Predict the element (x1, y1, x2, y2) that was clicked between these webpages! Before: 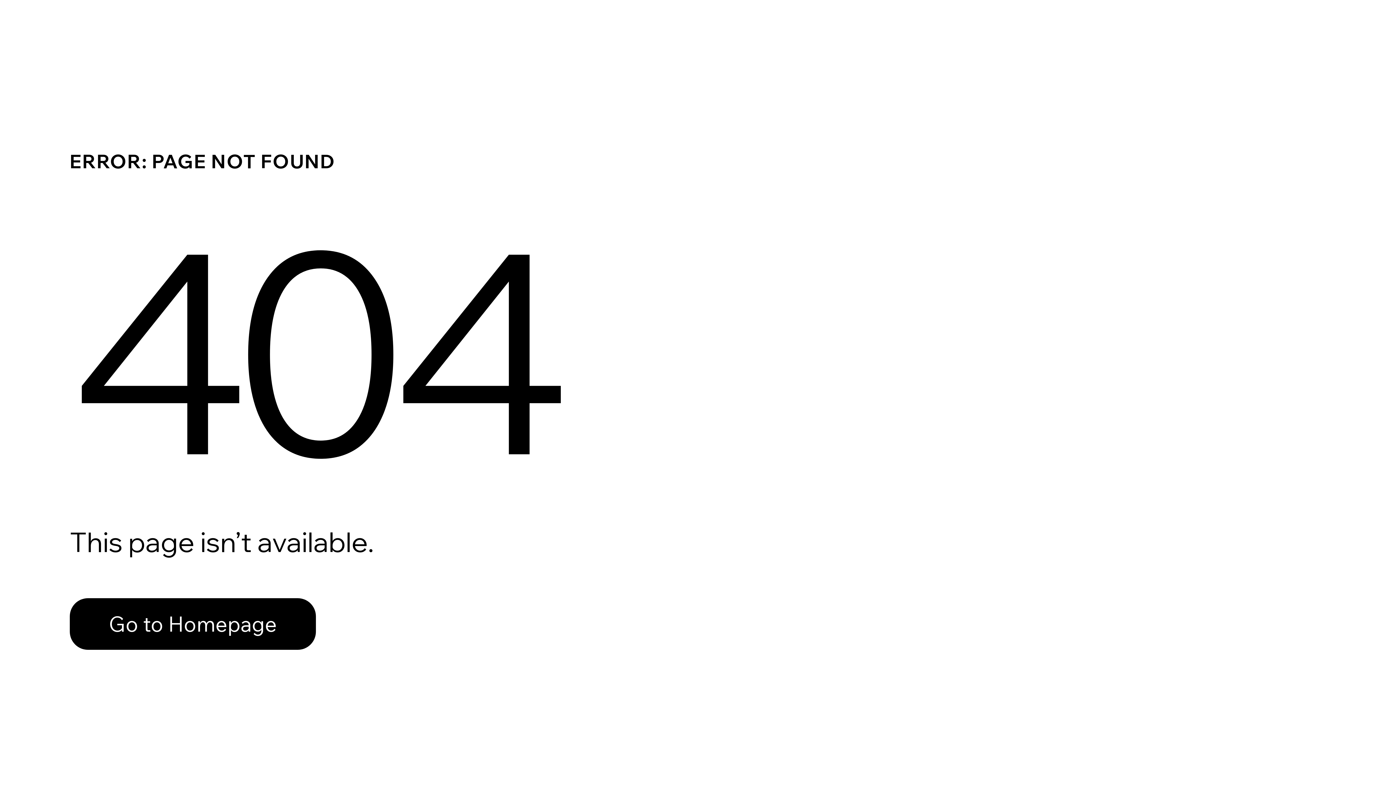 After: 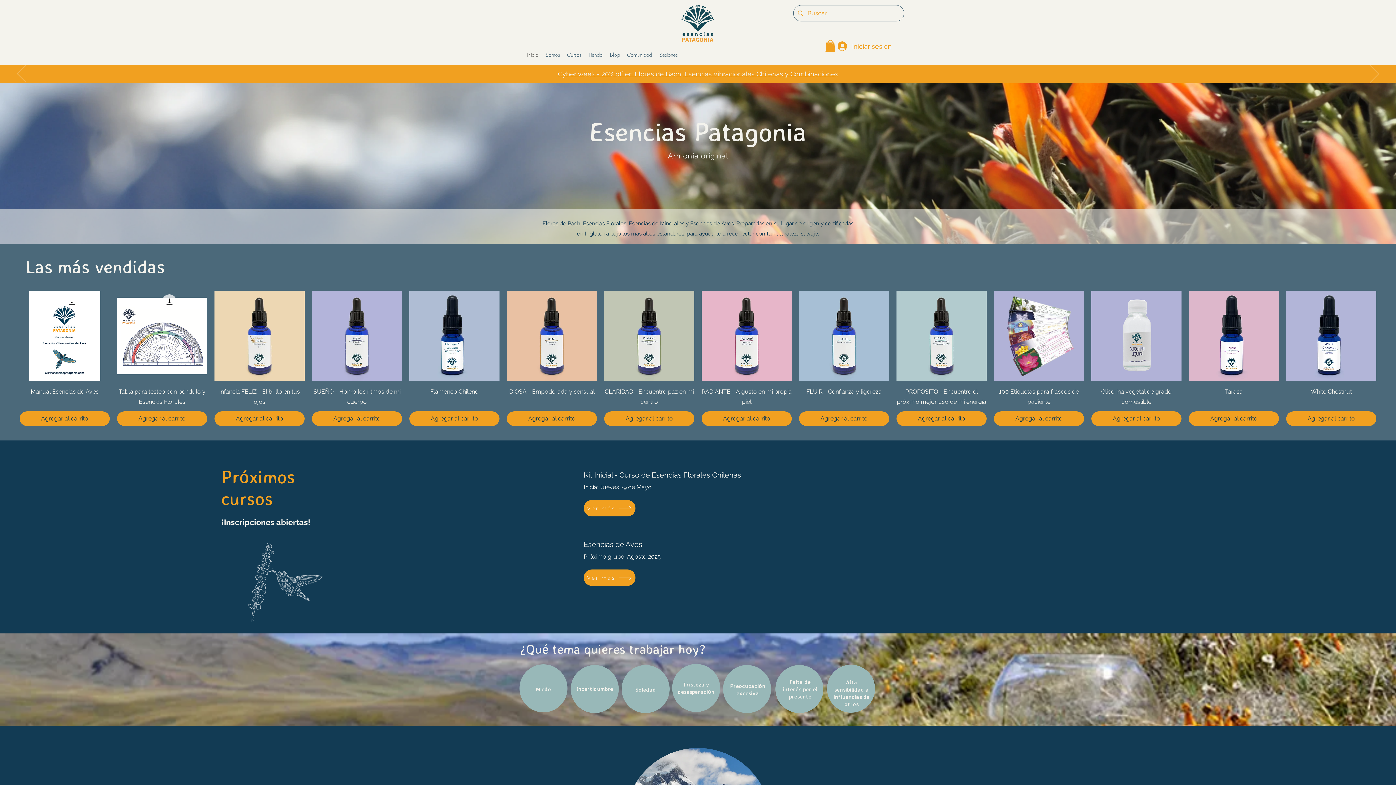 Action: label: Go to Homepage bbox: (69, 598, 316, 650)